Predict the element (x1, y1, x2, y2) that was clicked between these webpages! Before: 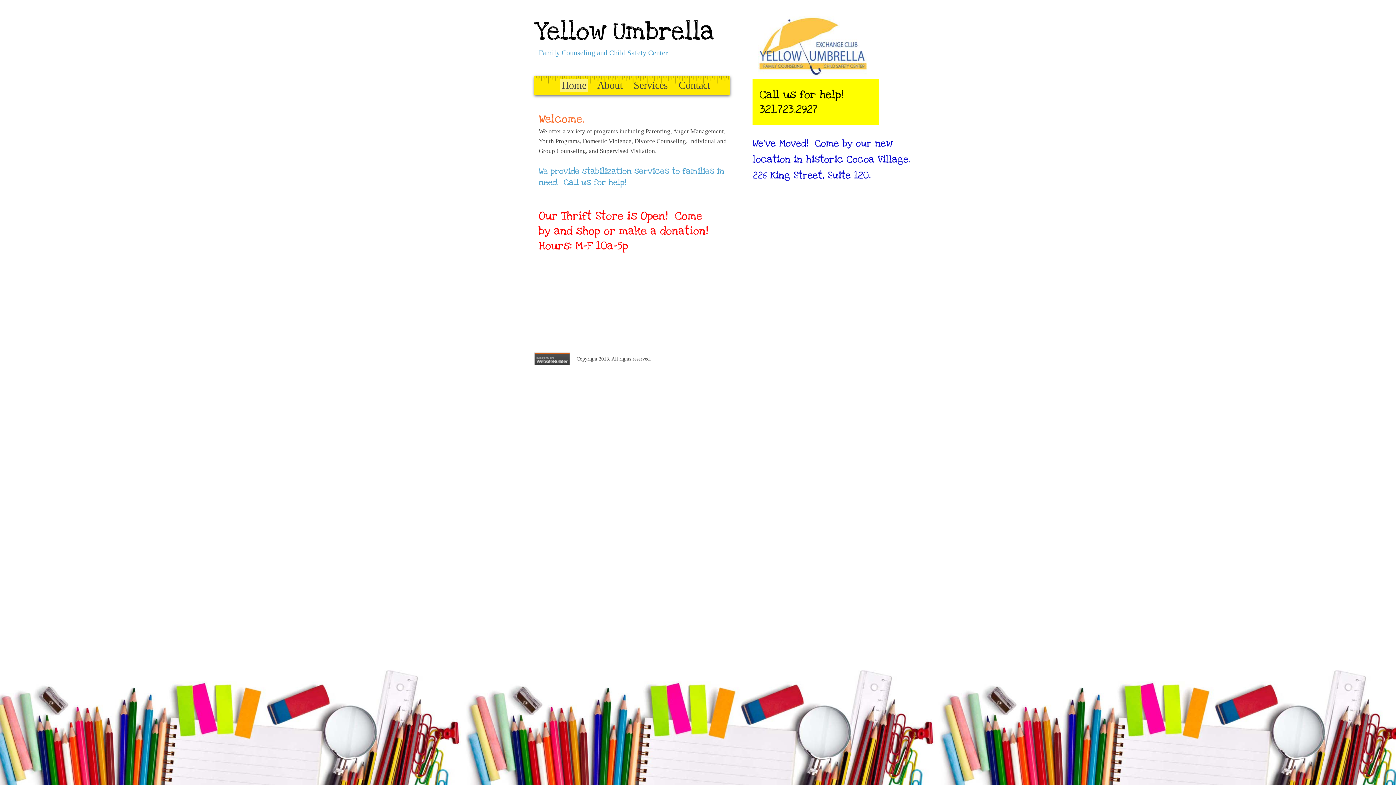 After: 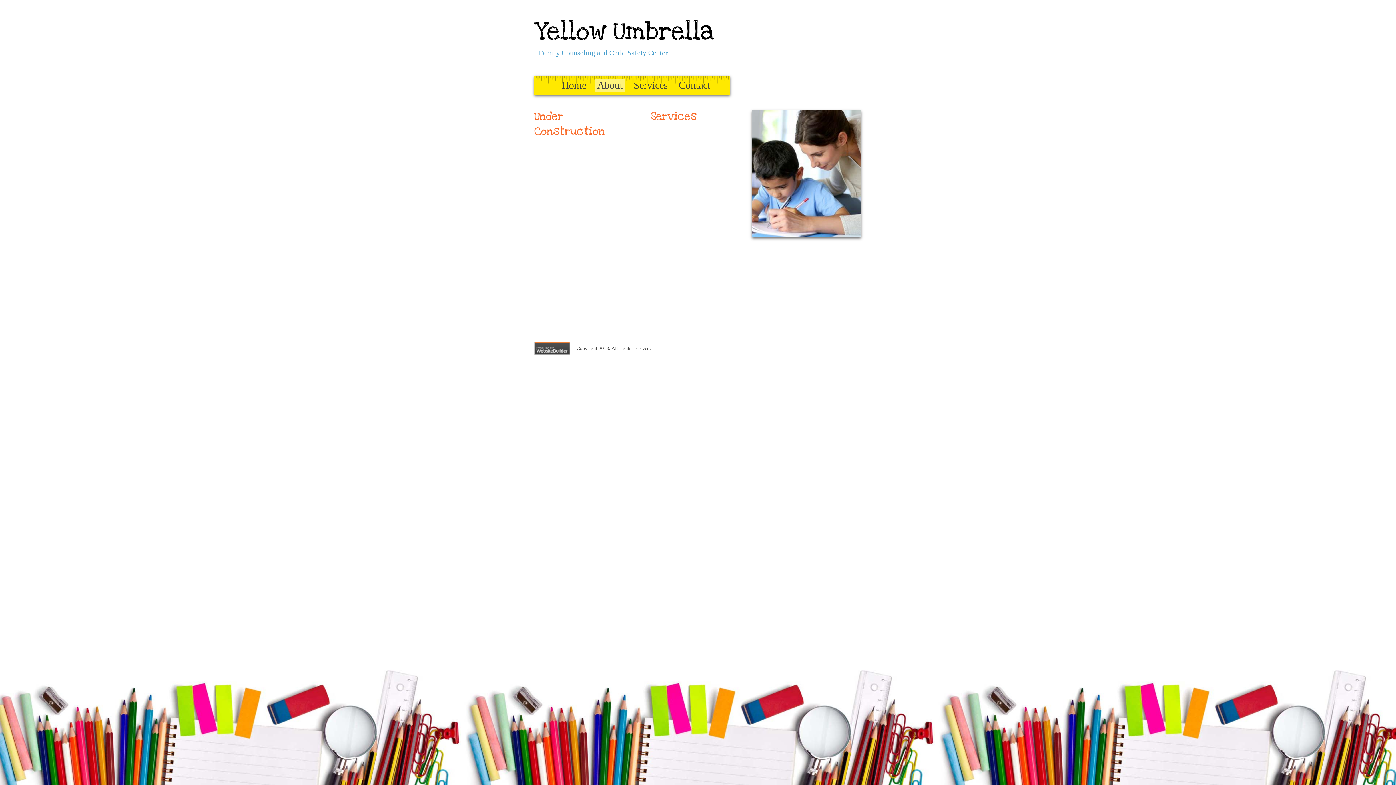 Action: label: About bbox: (595, 78, 624, 92)